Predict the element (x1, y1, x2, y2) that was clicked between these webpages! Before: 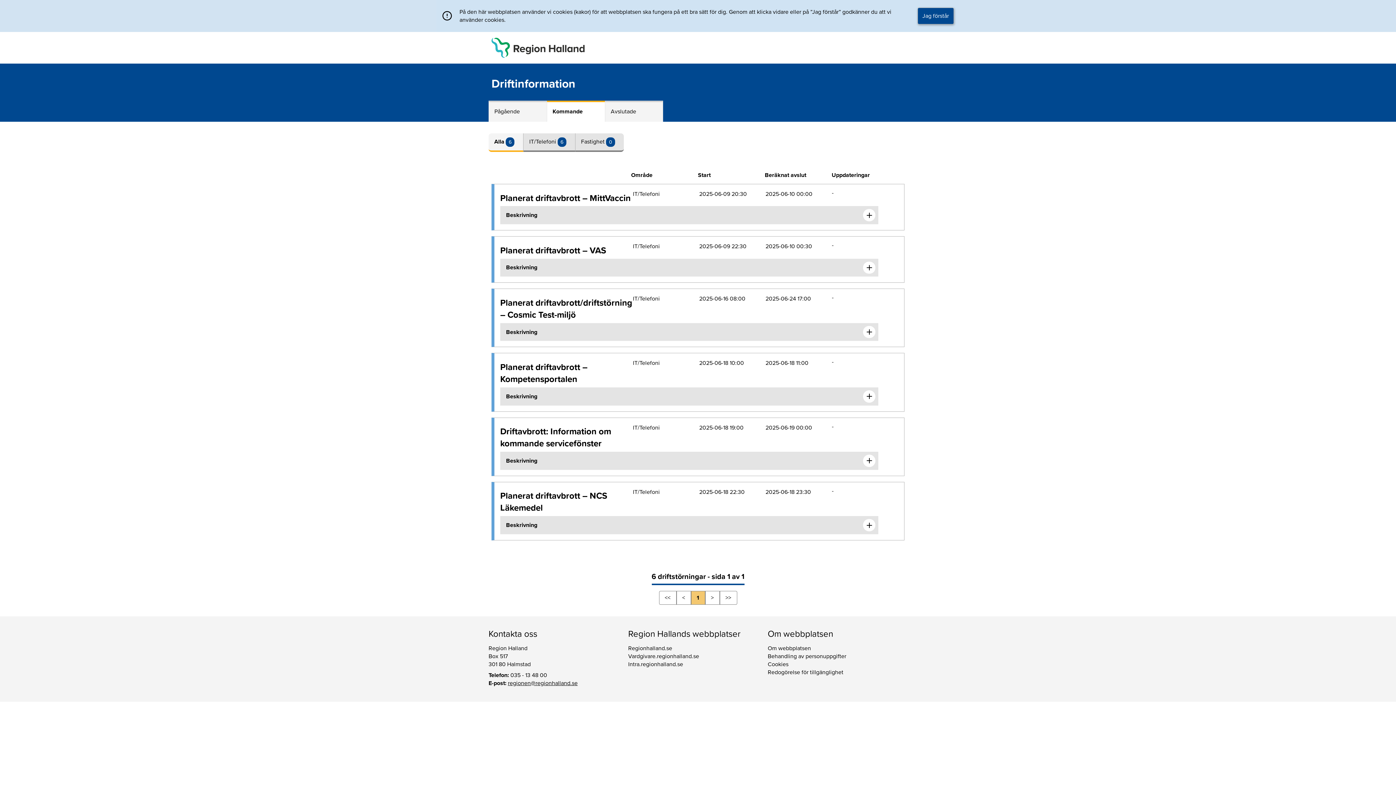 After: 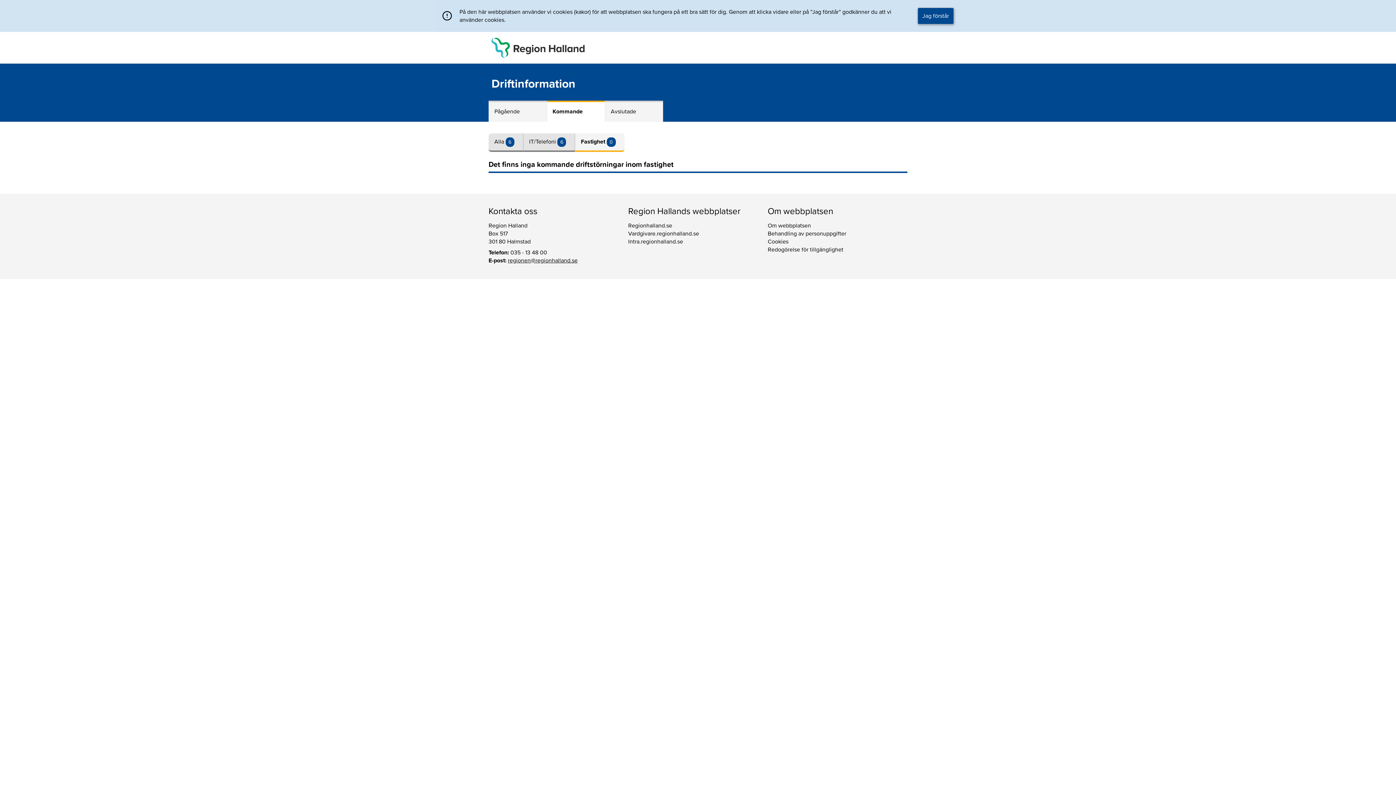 Action: label: Fastighet  bbox: (581, 138, 606, 145)